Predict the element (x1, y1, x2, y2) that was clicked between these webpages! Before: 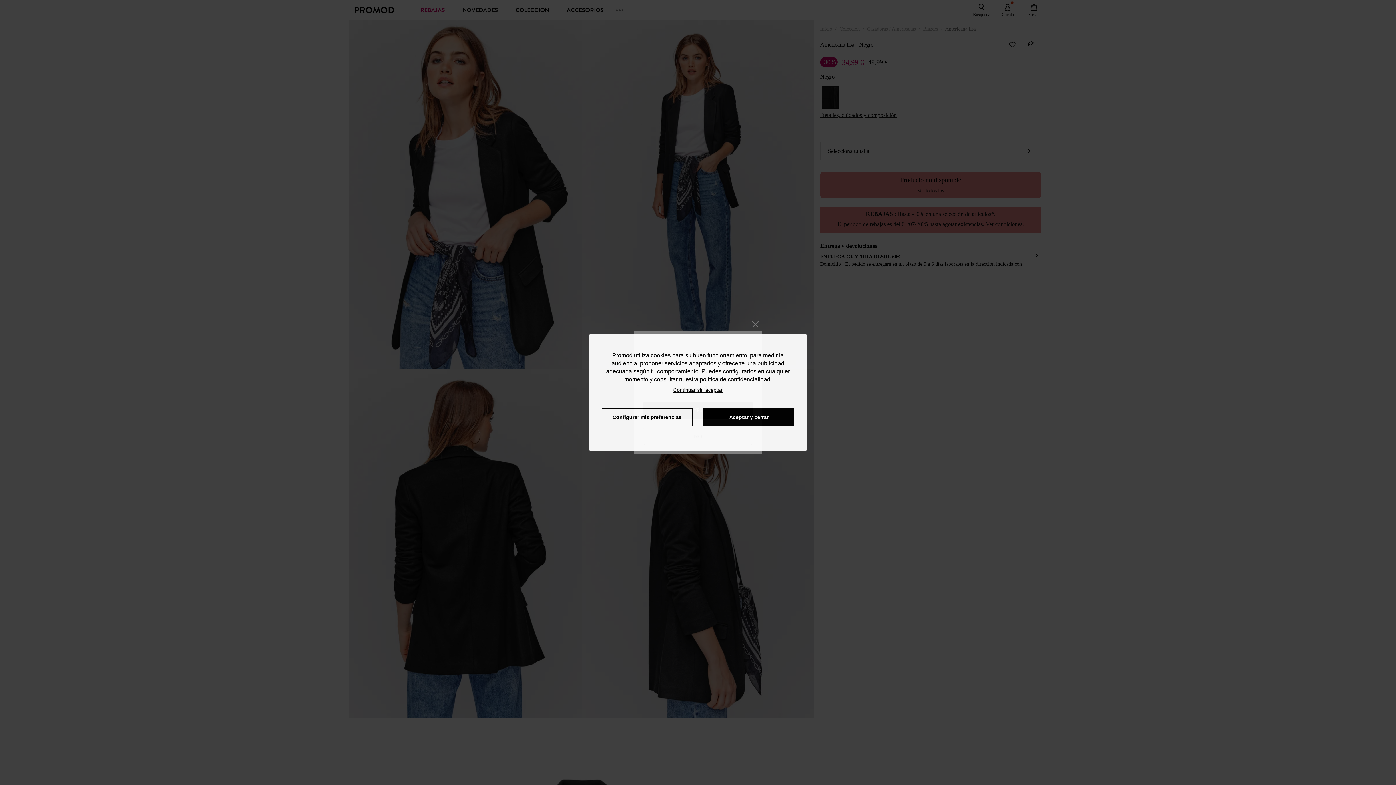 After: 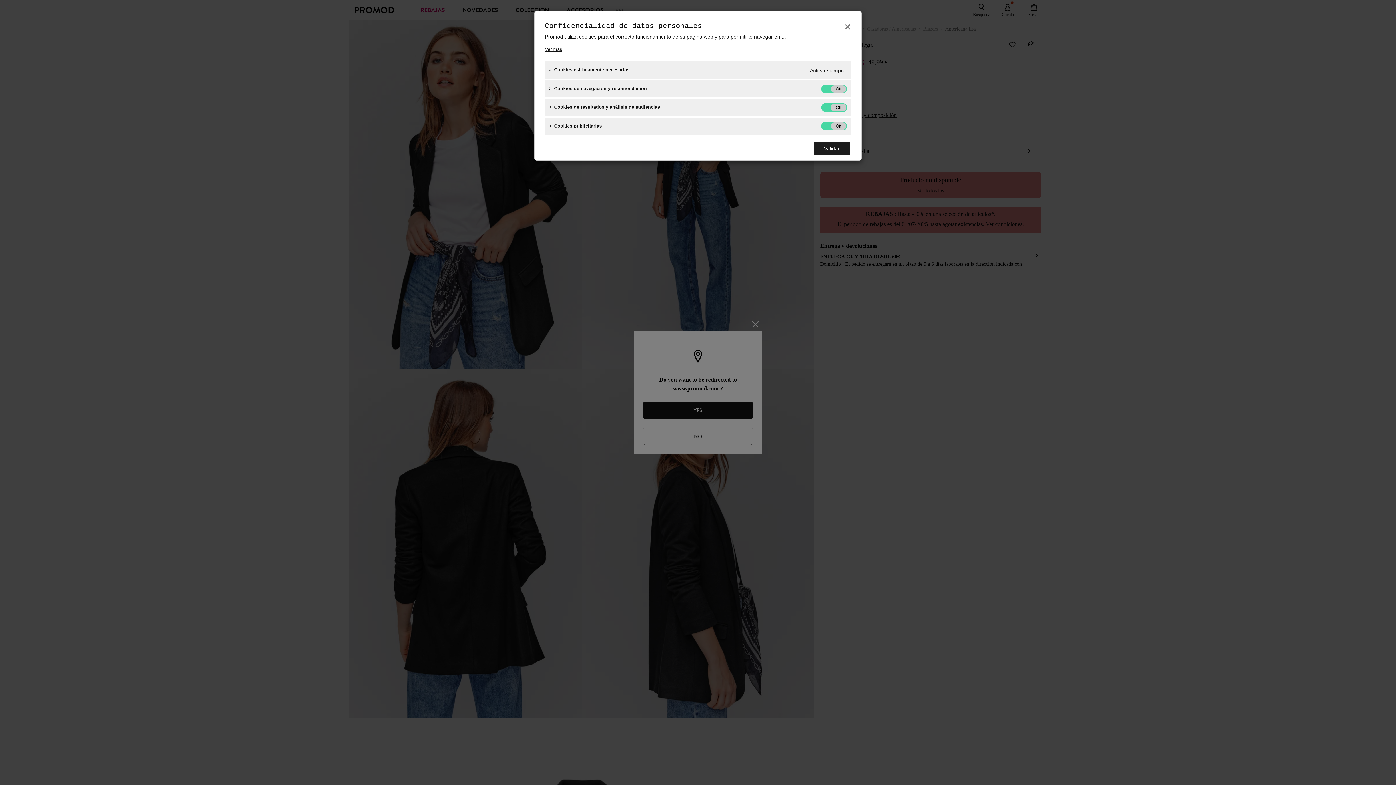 Action: label: Configurar mis preferencias bbox: (601, 408, 692, 426)